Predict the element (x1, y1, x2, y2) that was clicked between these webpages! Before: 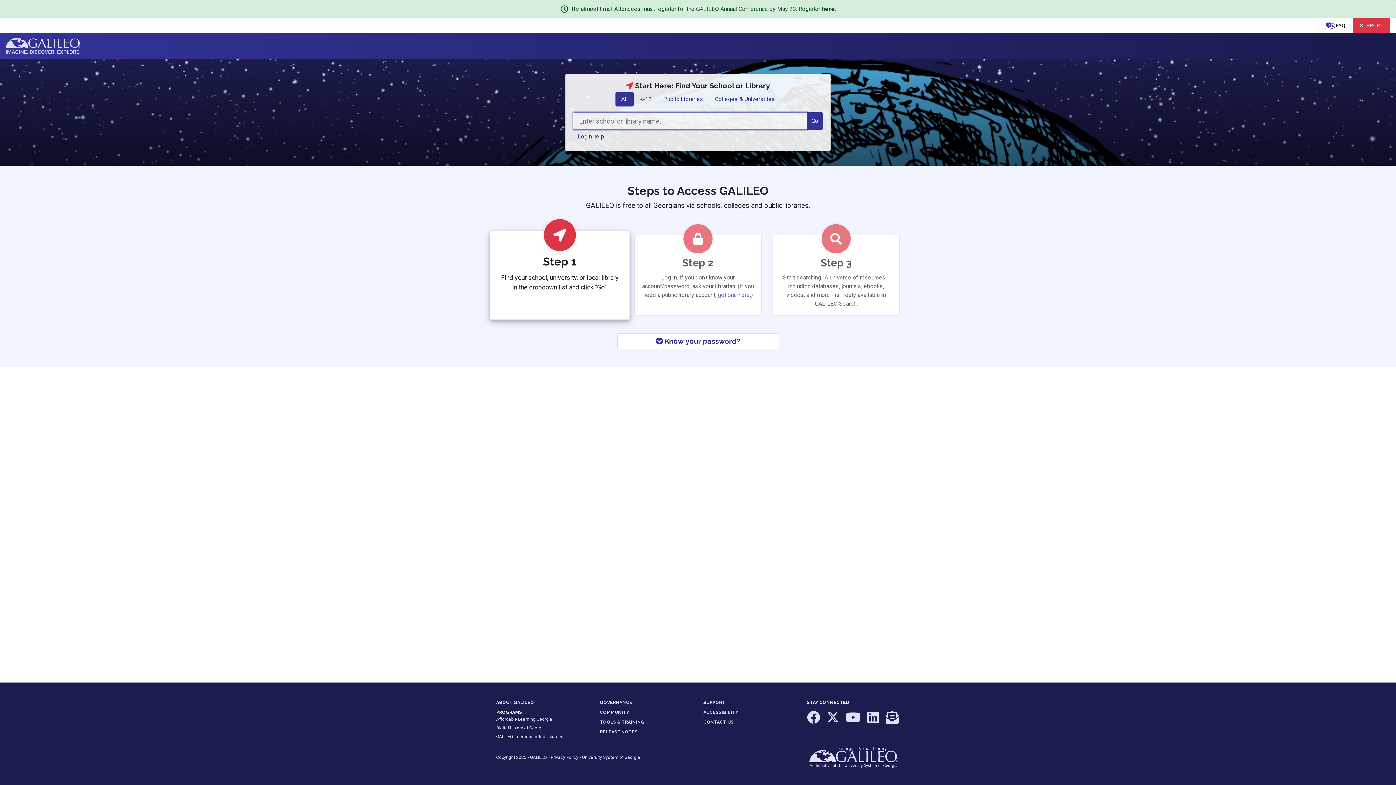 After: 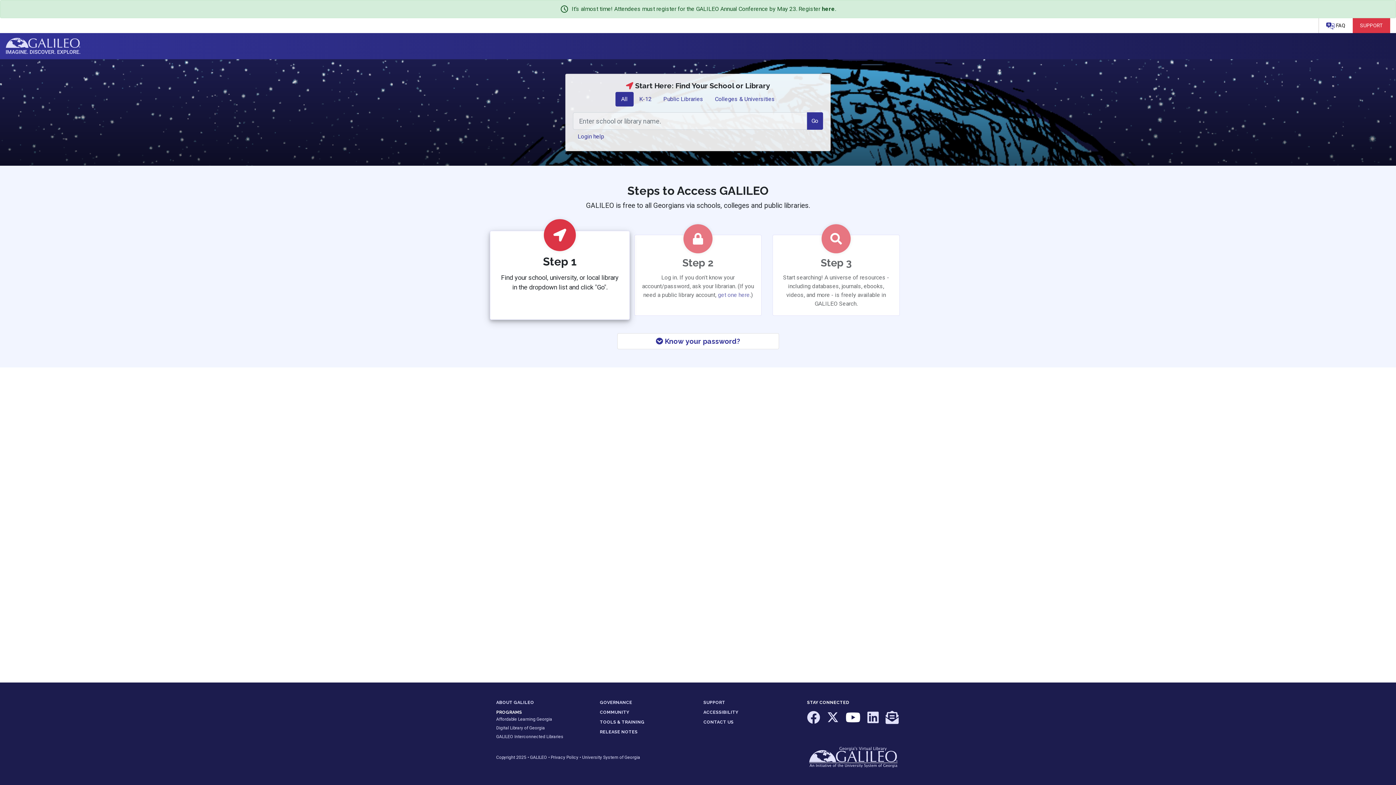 Action: label:  
Youtube bbox: (845, 718, 861, 723)